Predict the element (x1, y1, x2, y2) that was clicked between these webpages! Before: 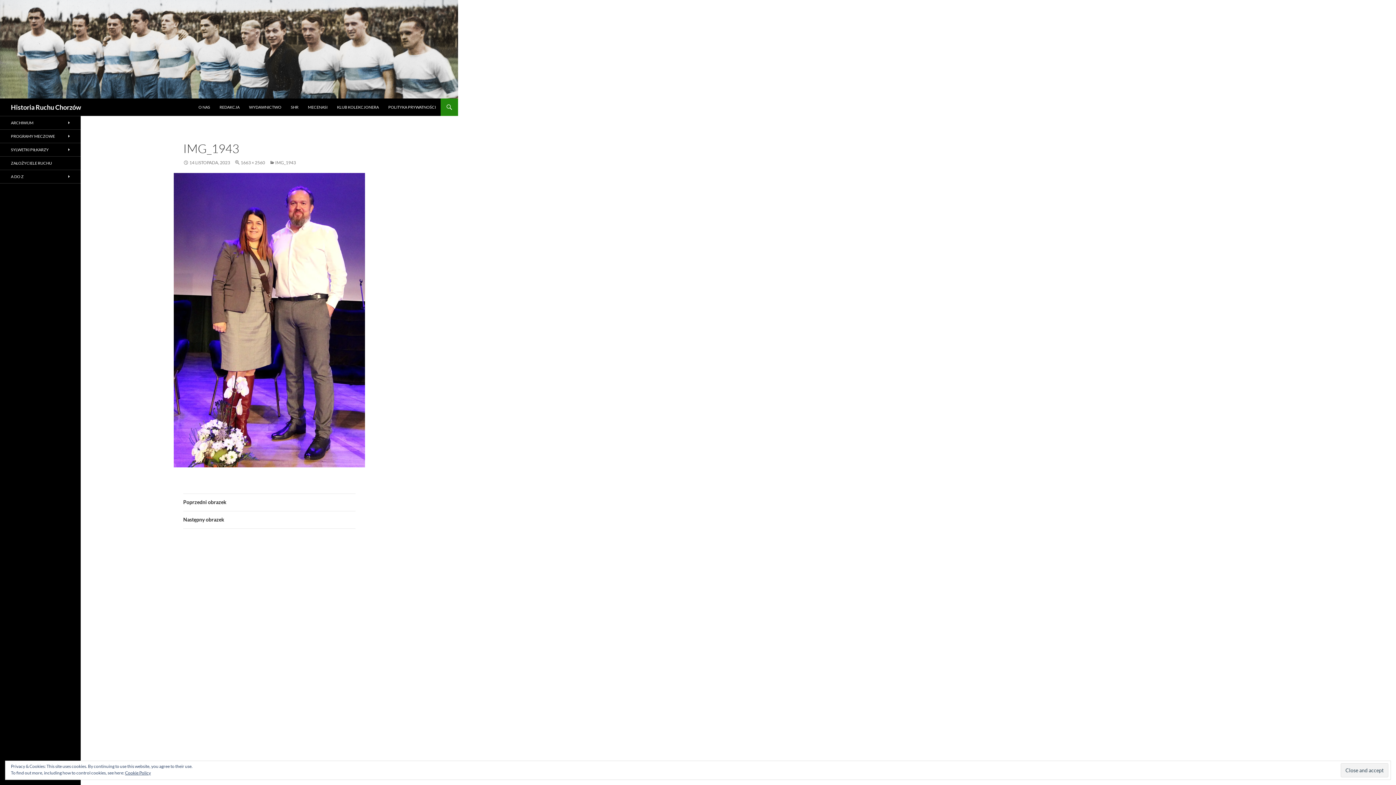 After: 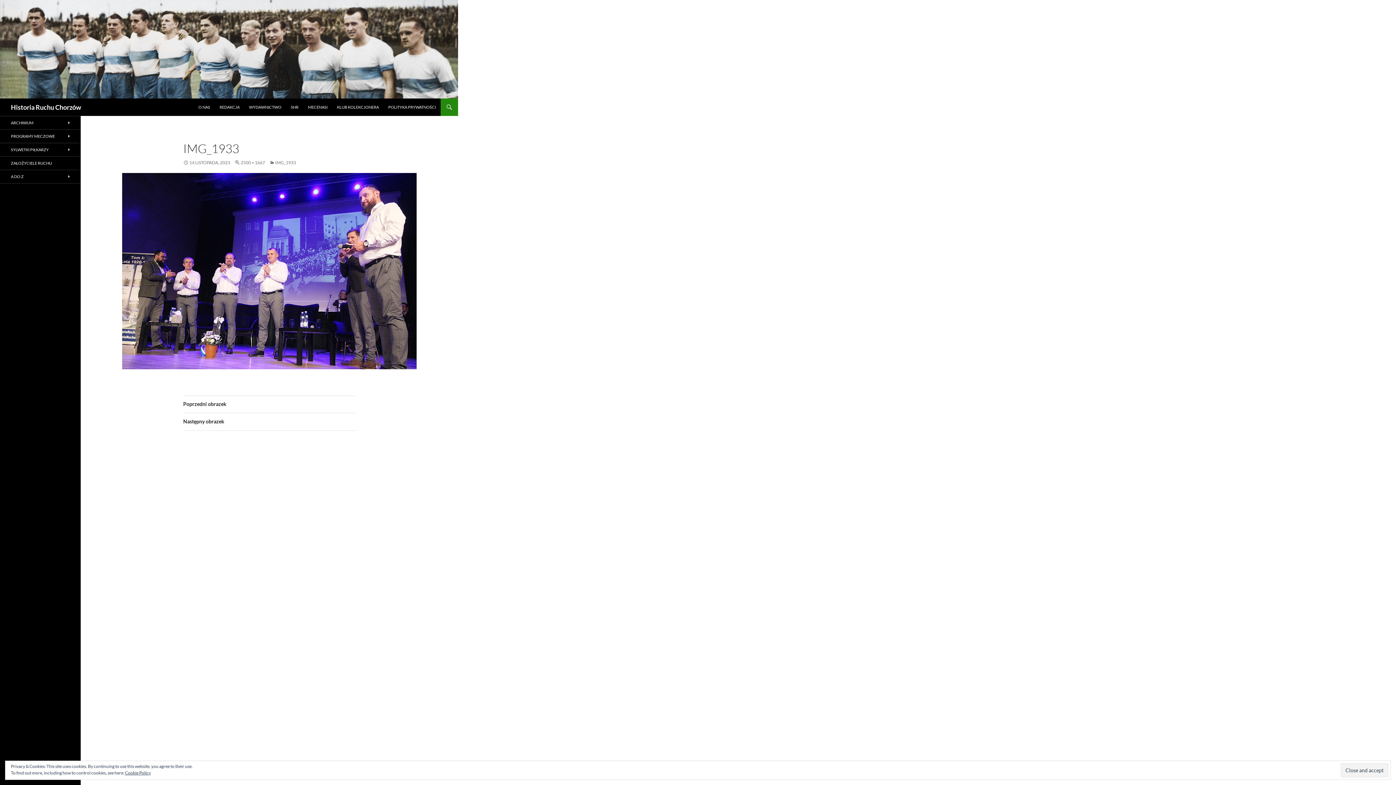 Action: bbox: (183, 494, 355, 511) label: Poprzedni obrazek